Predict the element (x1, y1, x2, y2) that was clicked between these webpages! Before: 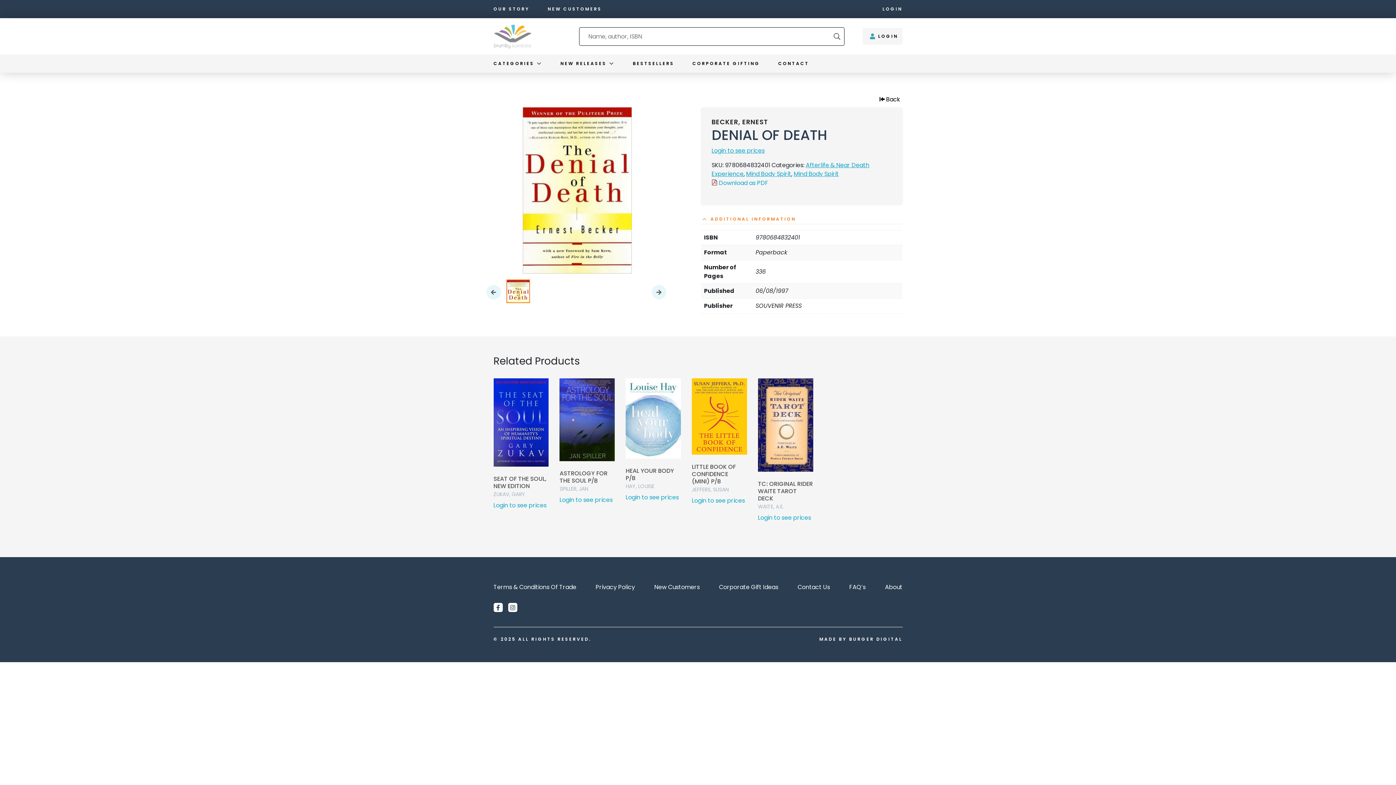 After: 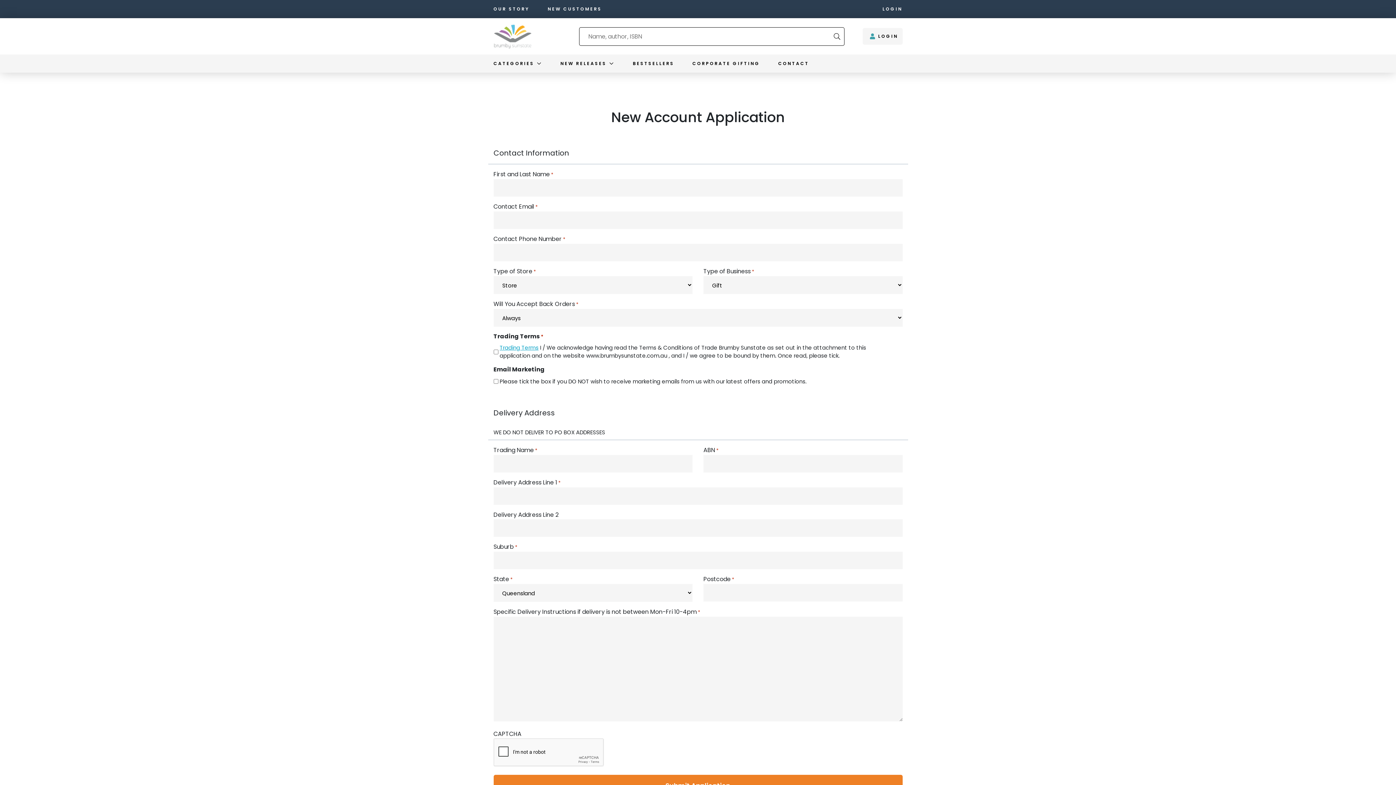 Action: bbox: (649, 577, 705, 597) label: New Customers